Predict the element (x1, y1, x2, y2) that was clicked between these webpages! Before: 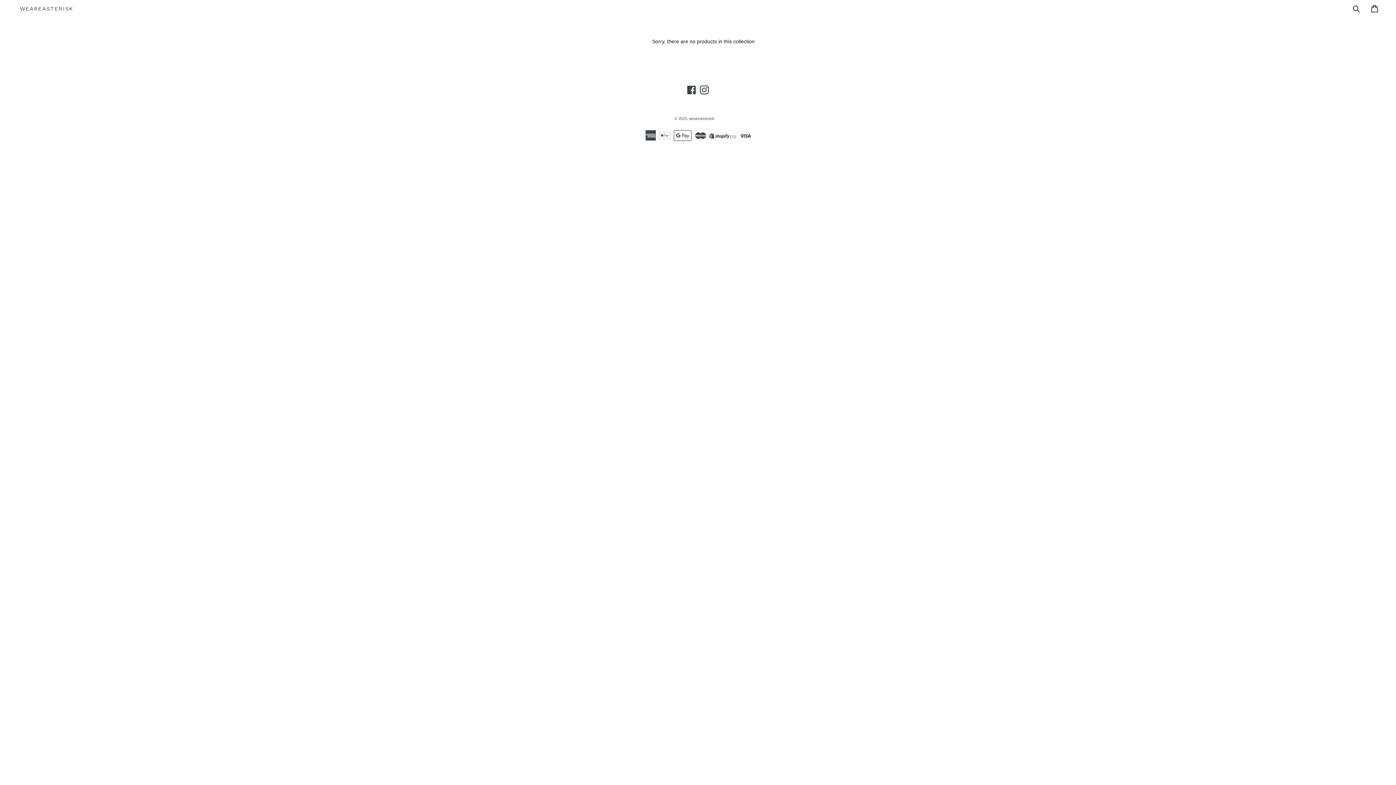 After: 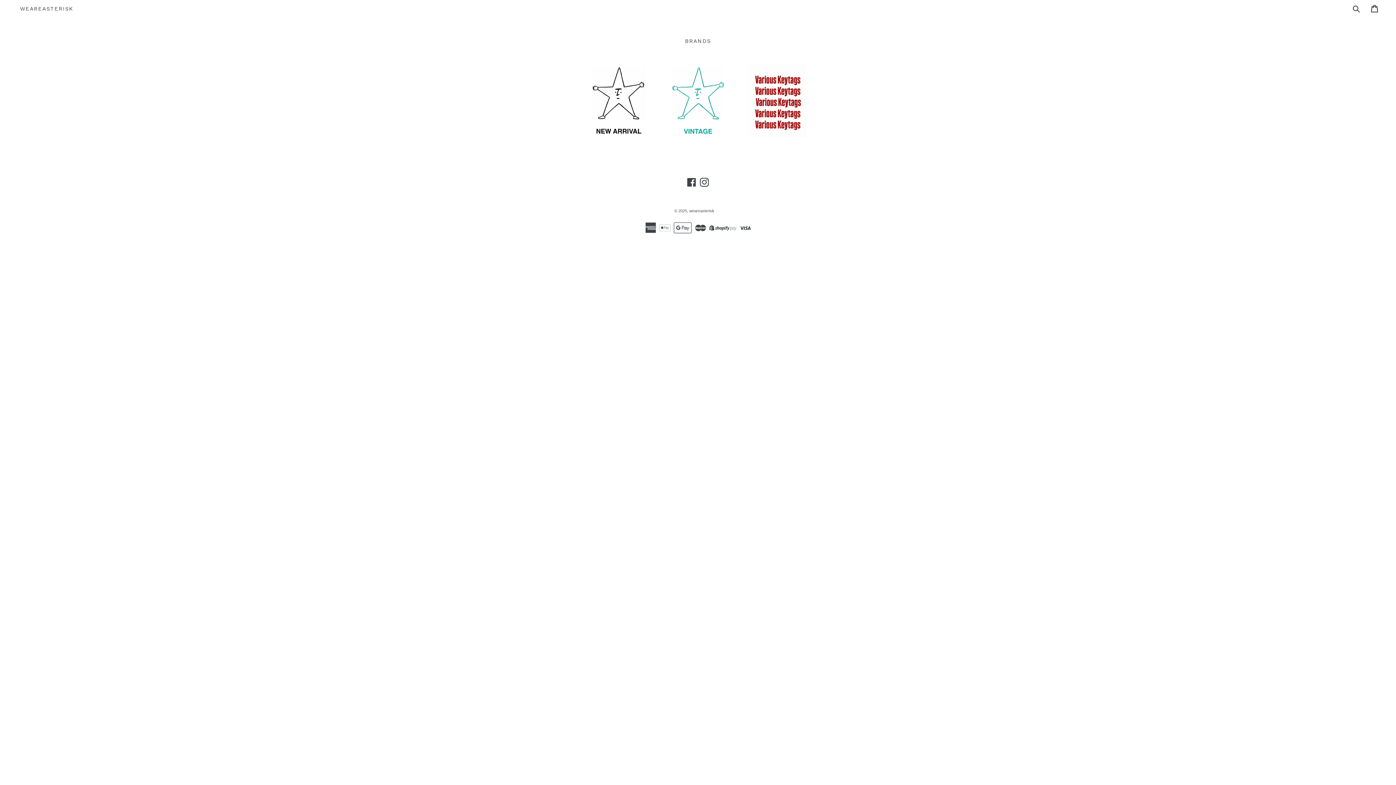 Action: label: WEAREASTERISK bbox: (20, 5, 73, 12)